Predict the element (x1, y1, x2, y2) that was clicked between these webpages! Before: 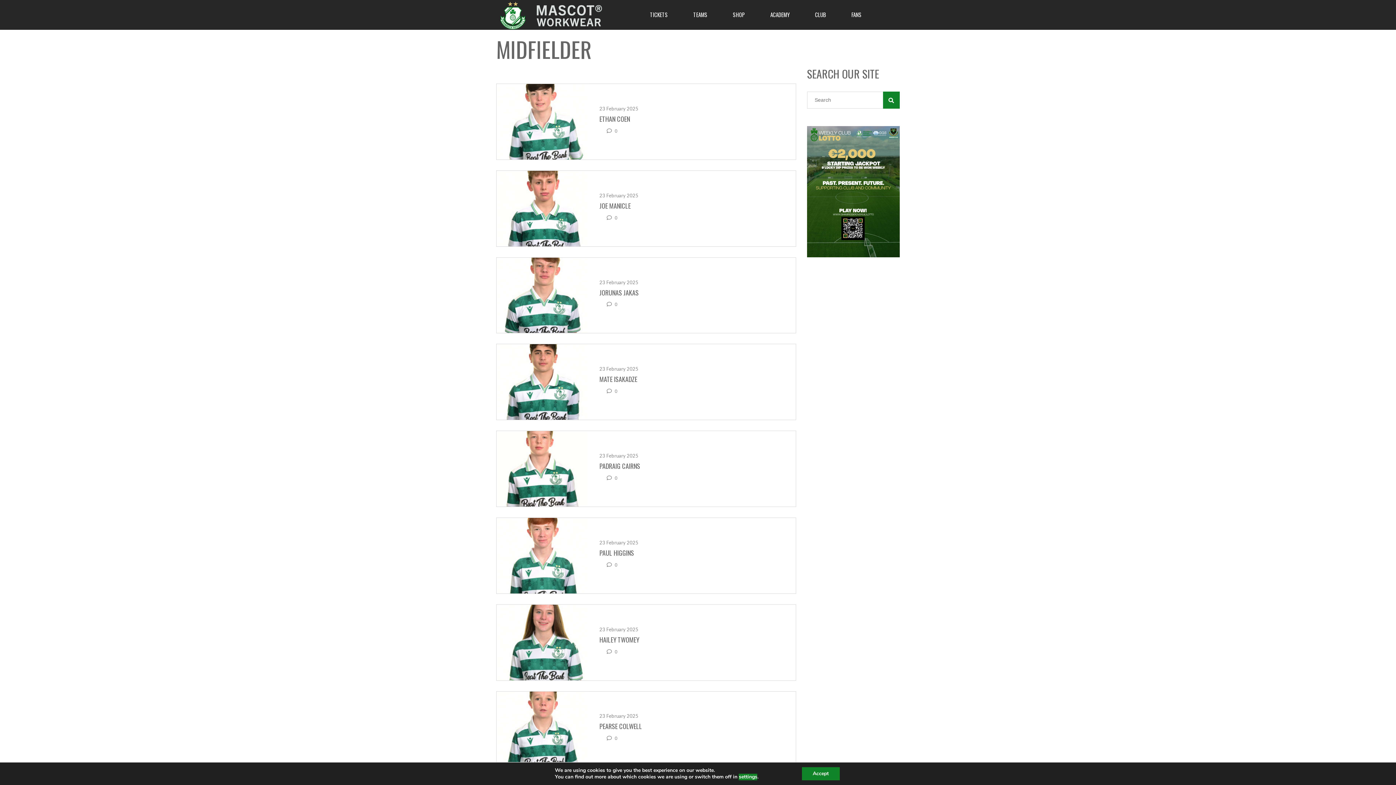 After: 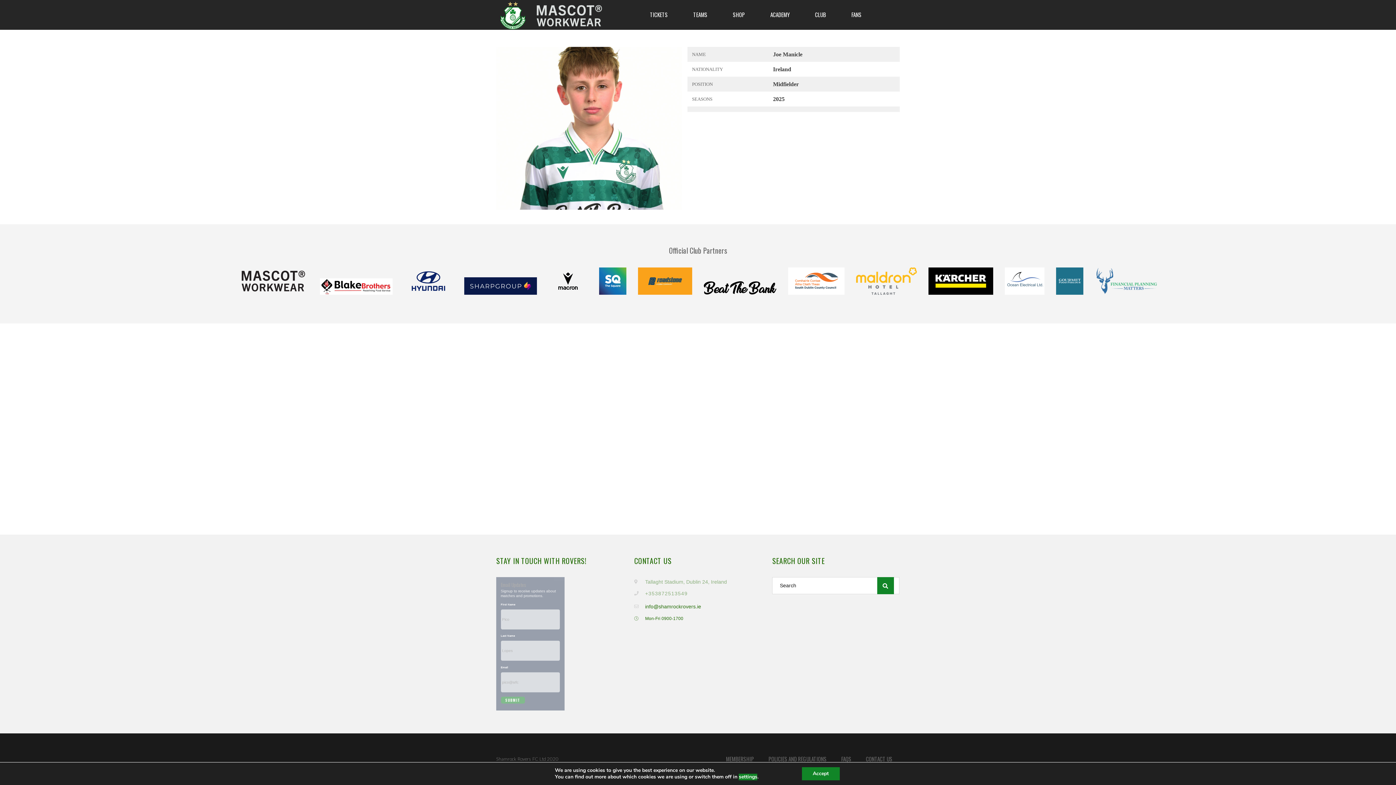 Action: bbox: (599, 192, 788, 209) label: JOE MANICLE